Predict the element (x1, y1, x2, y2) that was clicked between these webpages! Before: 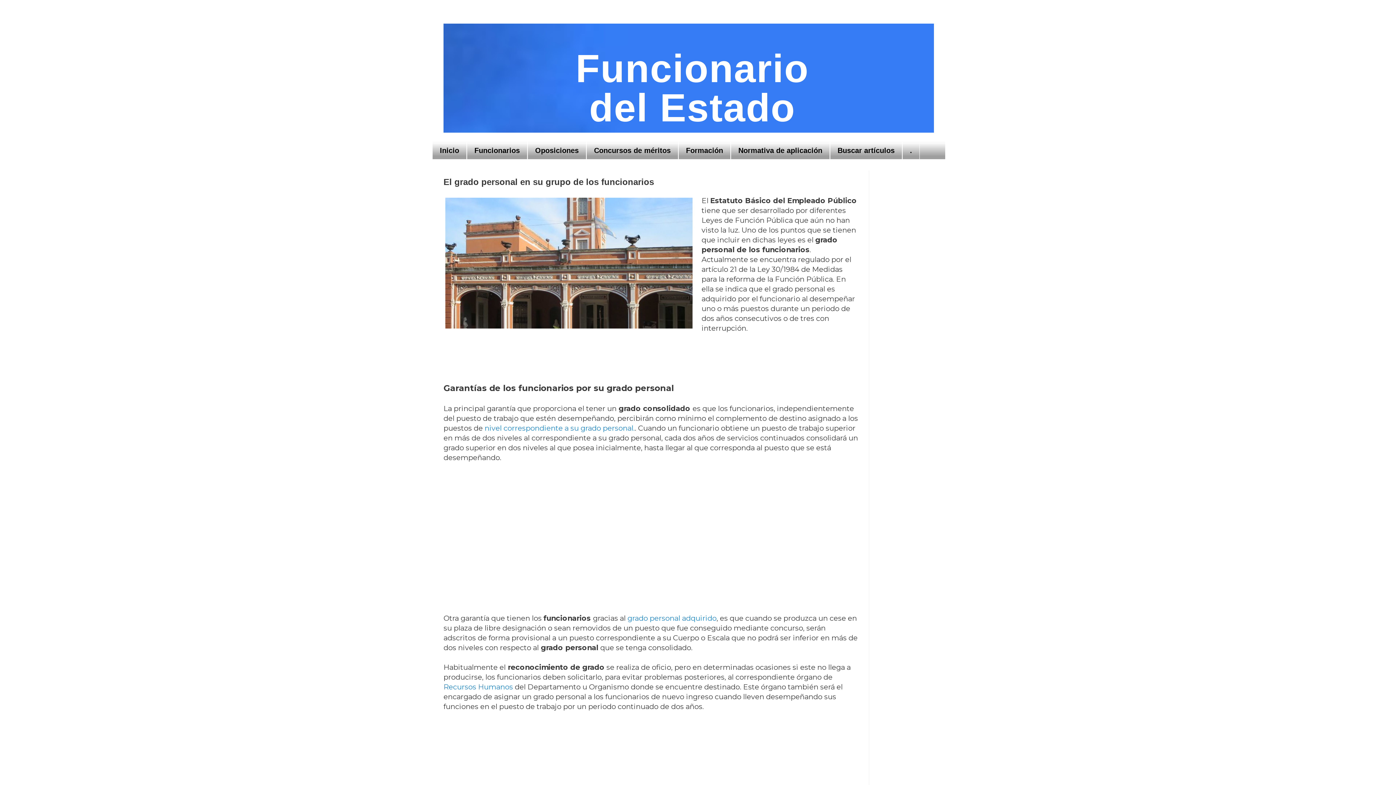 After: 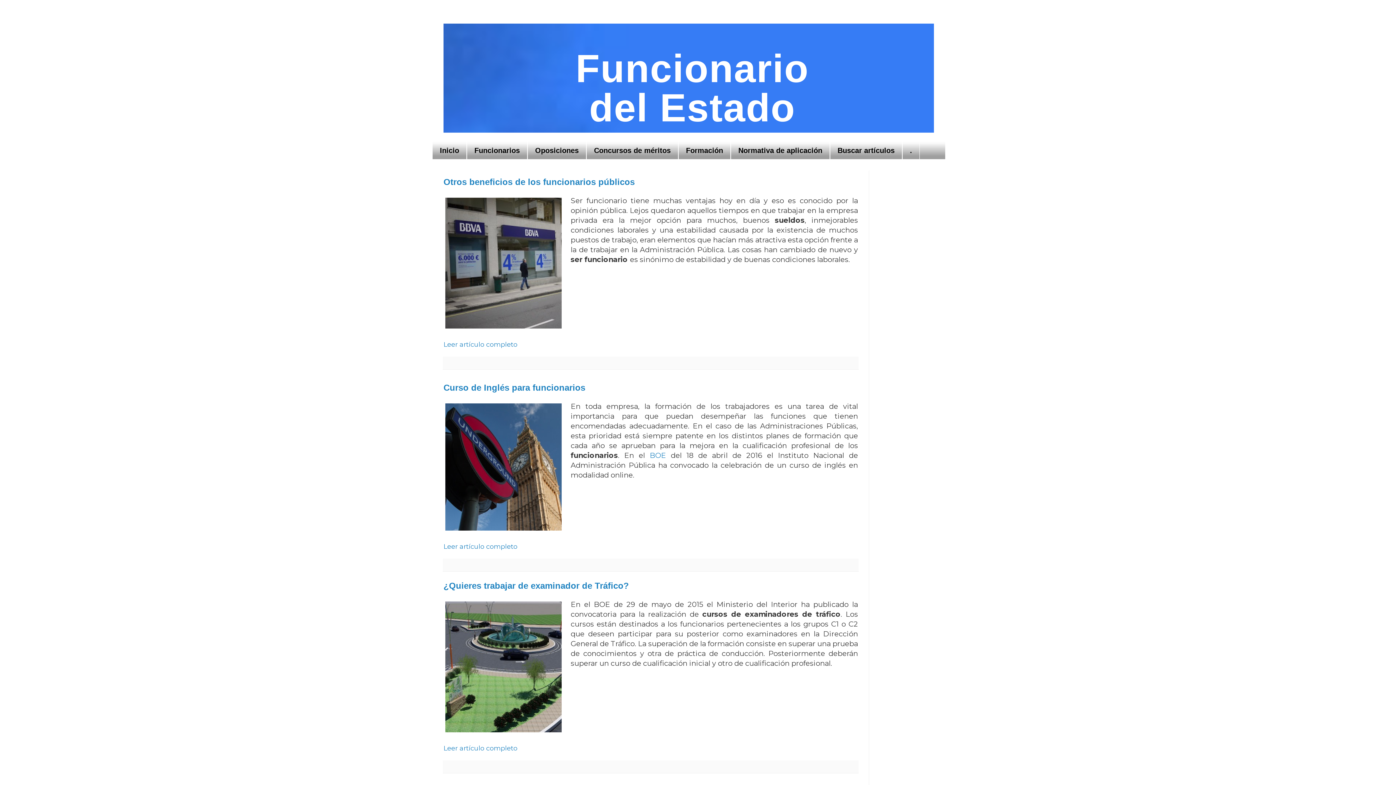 Action: bbox: (678, 142, 730, 159) label: Formación